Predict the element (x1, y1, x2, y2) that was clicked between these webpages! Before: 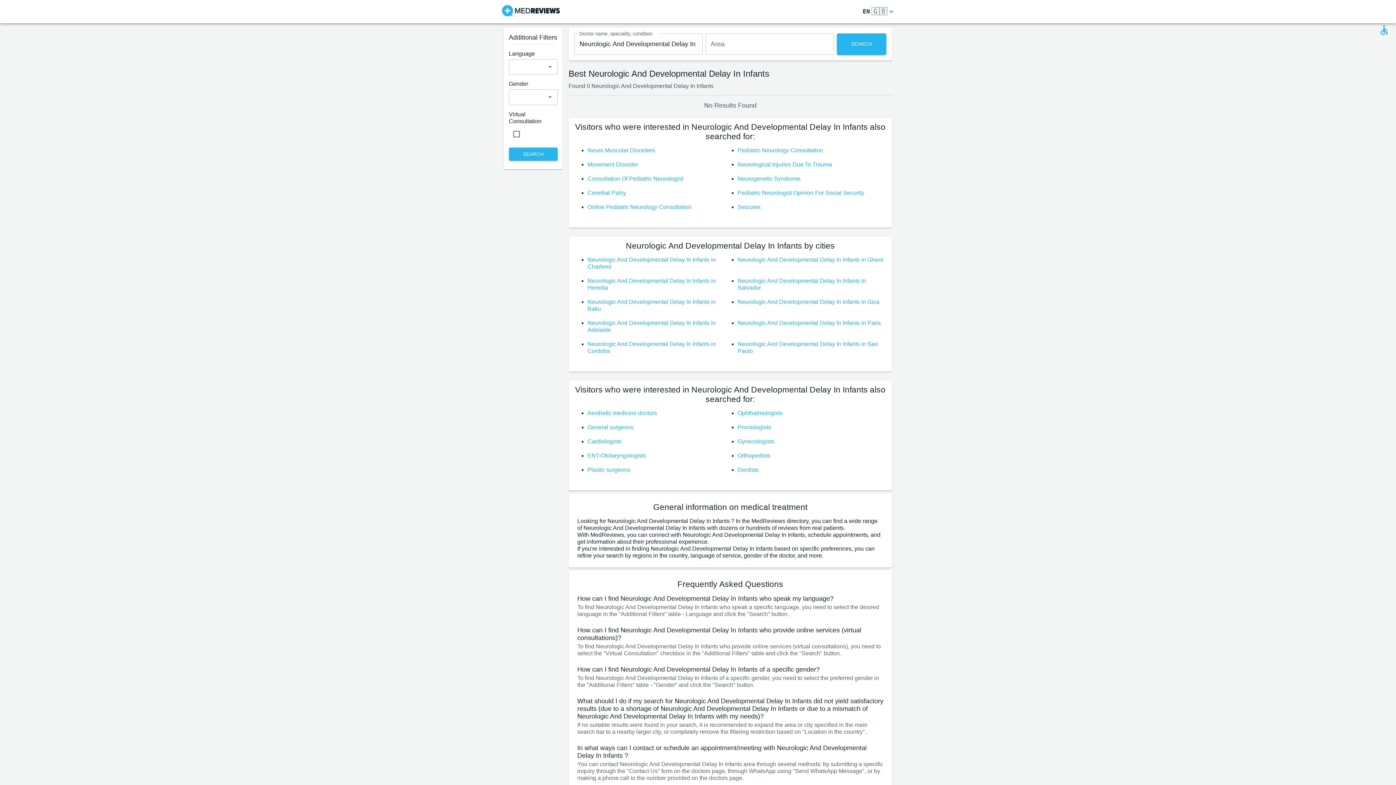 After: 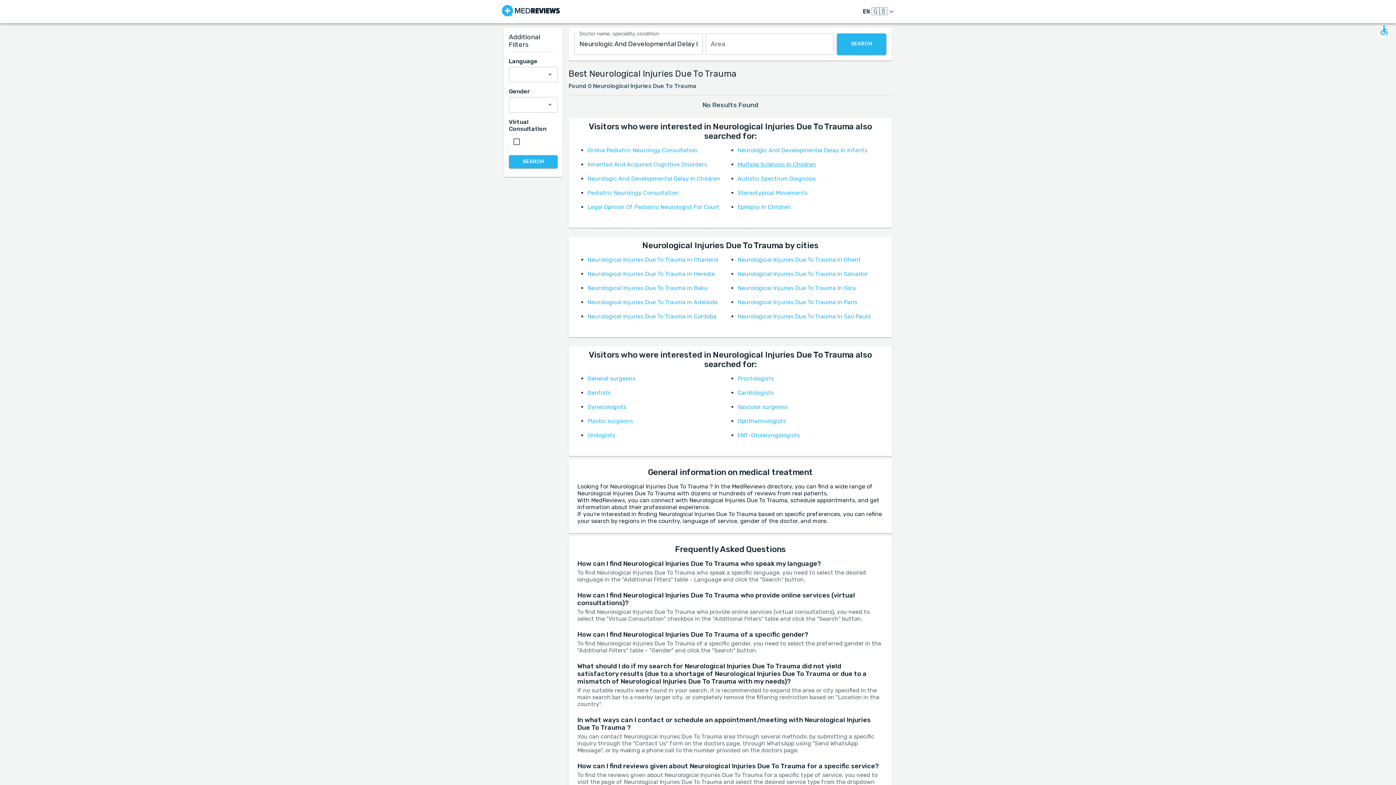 Action: label: Neurological Injuries Due To Trauma bbox: (737, 161, 832, 167)